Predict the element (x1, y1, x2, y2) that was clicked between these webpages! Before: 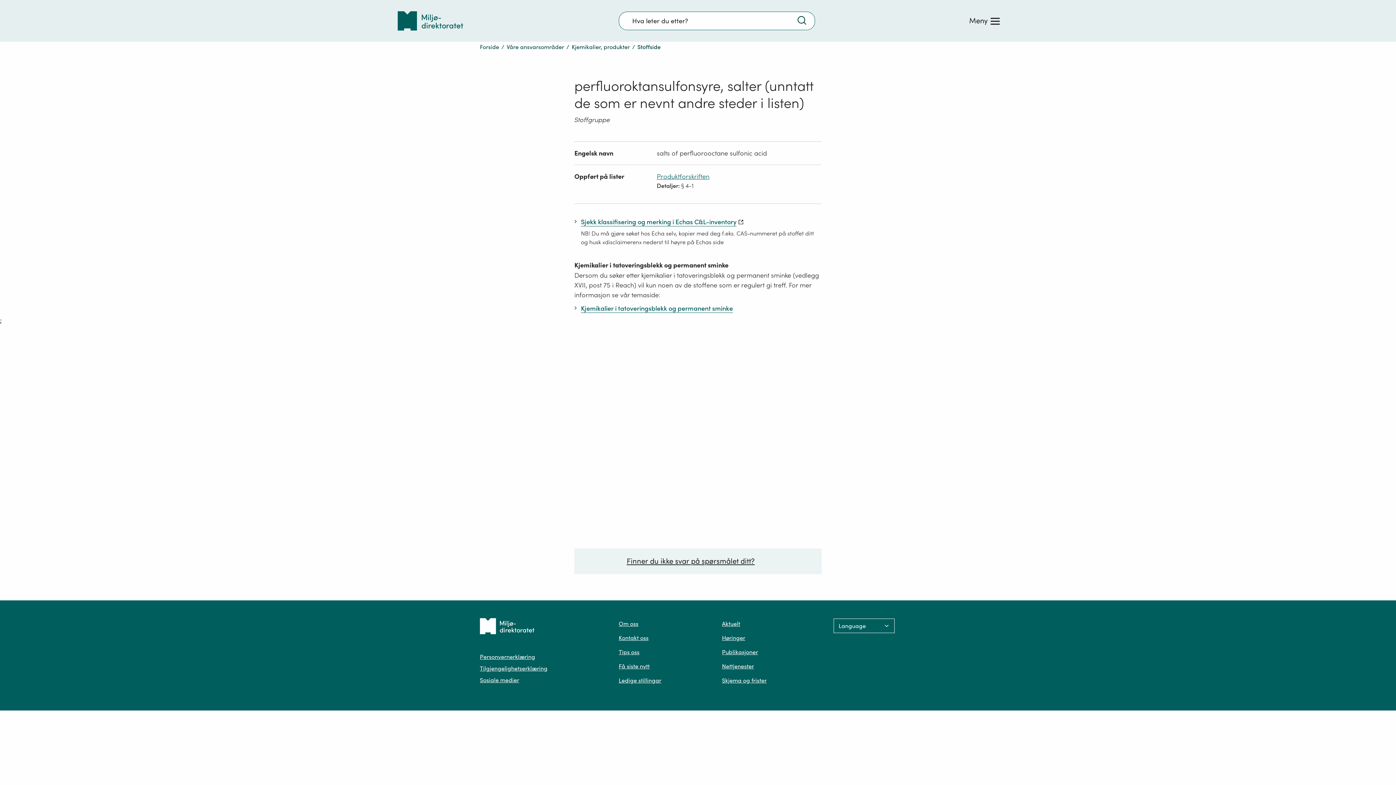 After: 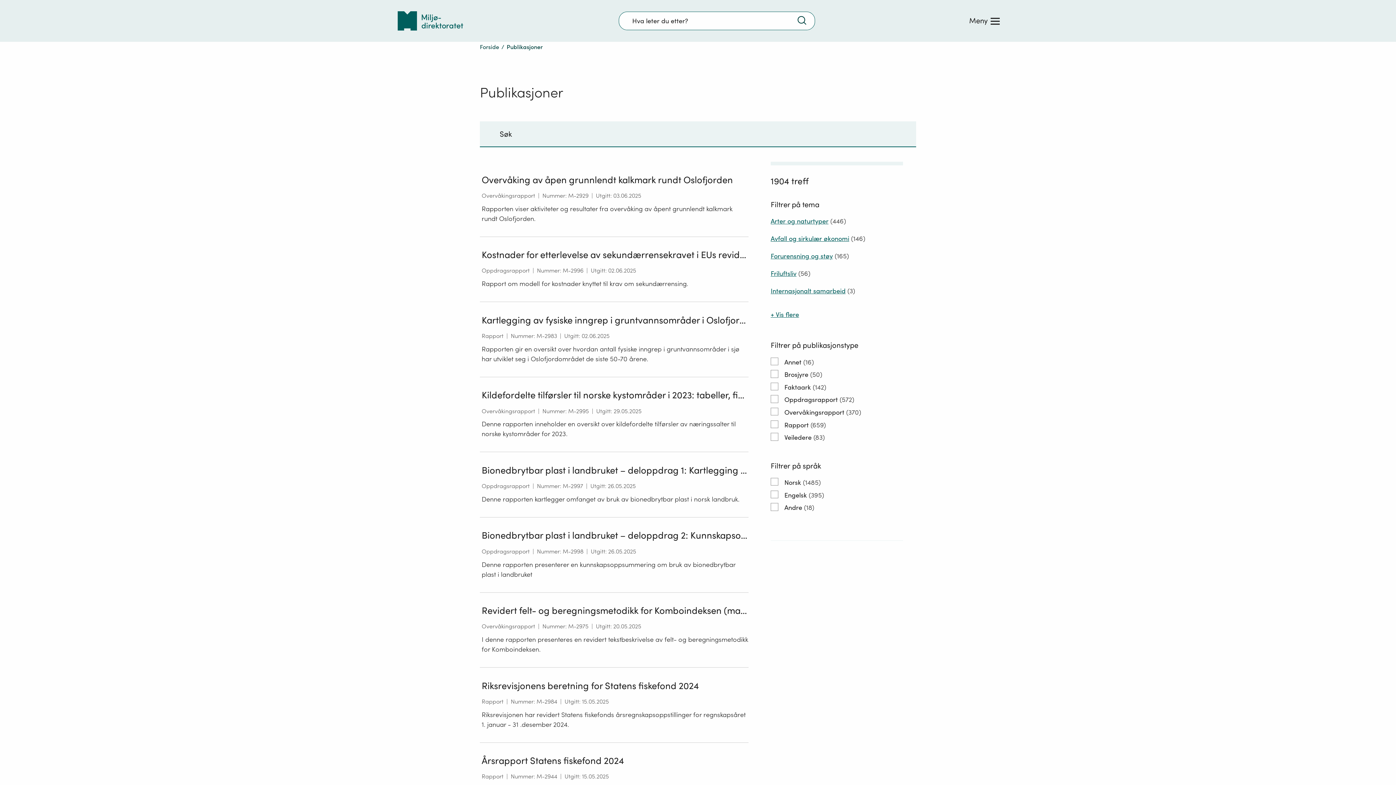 Action: bbox: (722, 648, 758, 655) label: Publikasjoner